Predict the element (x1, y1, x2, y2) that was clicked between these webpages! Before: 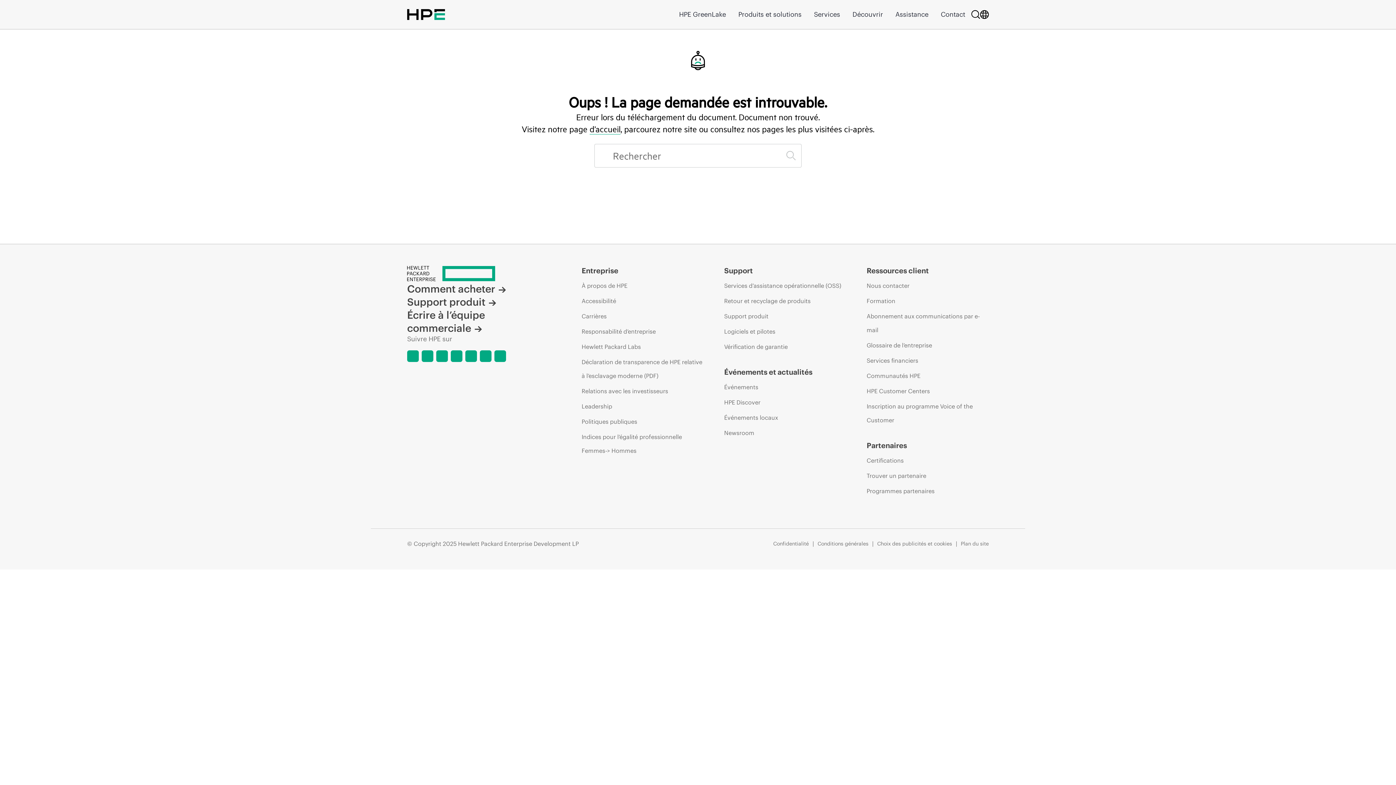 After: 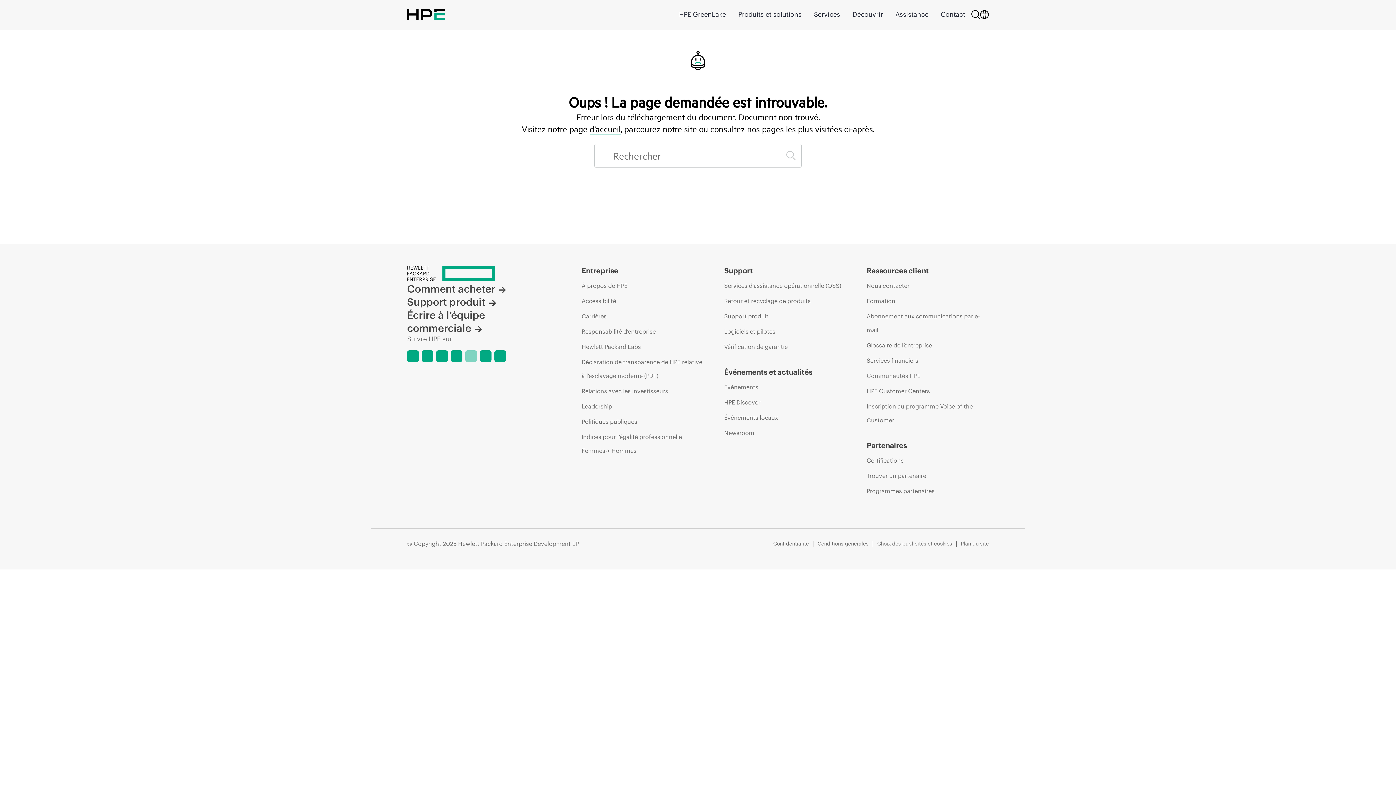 Action: bbox: (465, 350, 477, 362)